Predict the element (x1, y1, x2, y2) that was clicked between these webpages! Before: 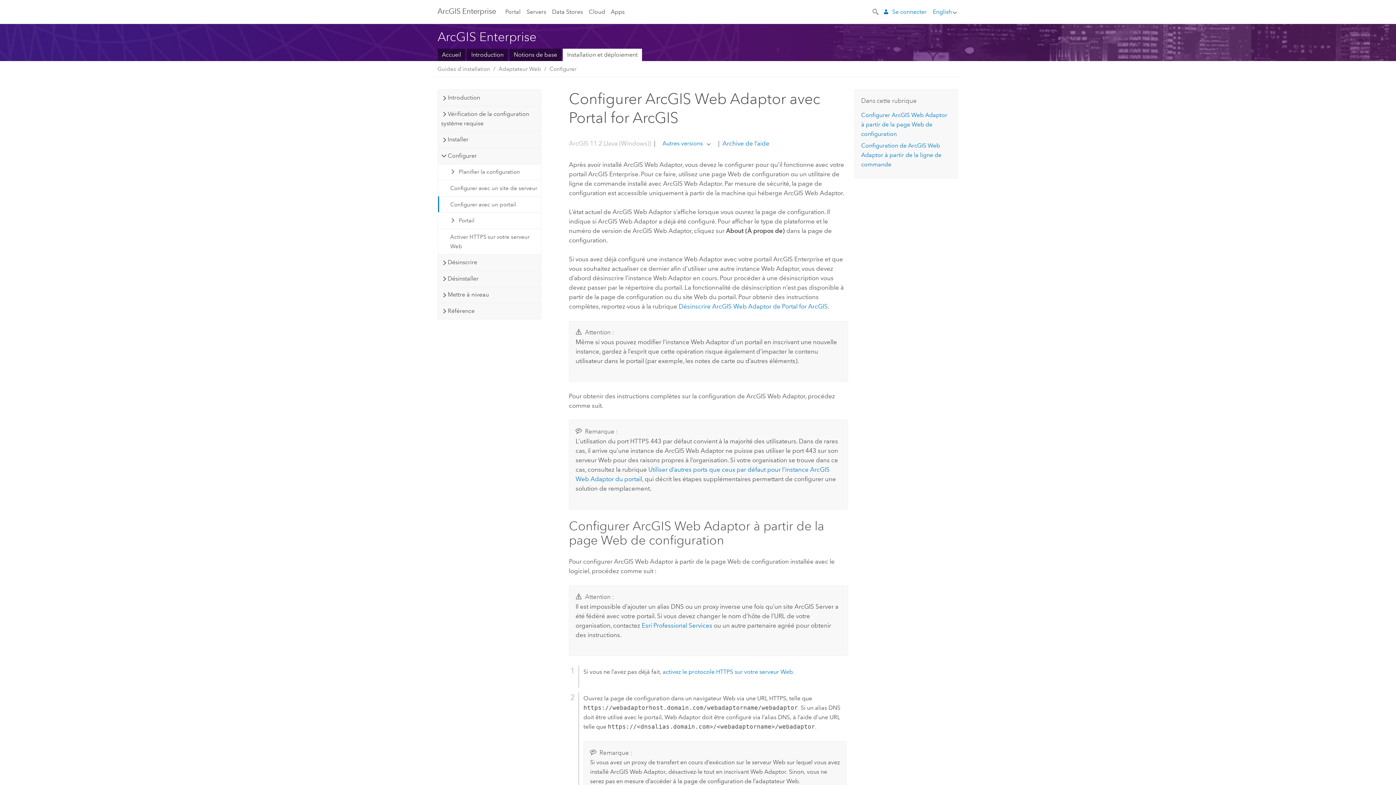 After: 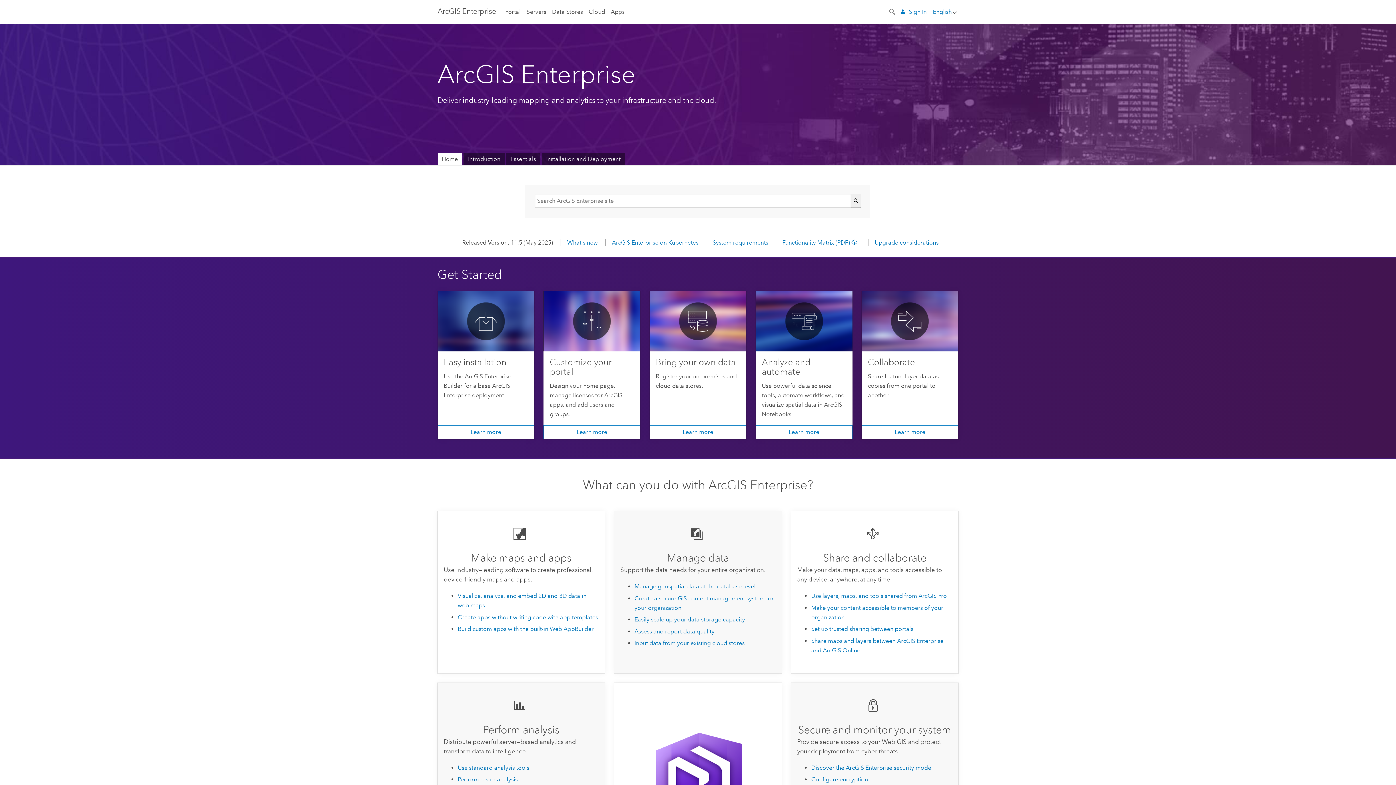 Action: bbox: (437, 0, 496, 23) label: ArcGIS Enterprise